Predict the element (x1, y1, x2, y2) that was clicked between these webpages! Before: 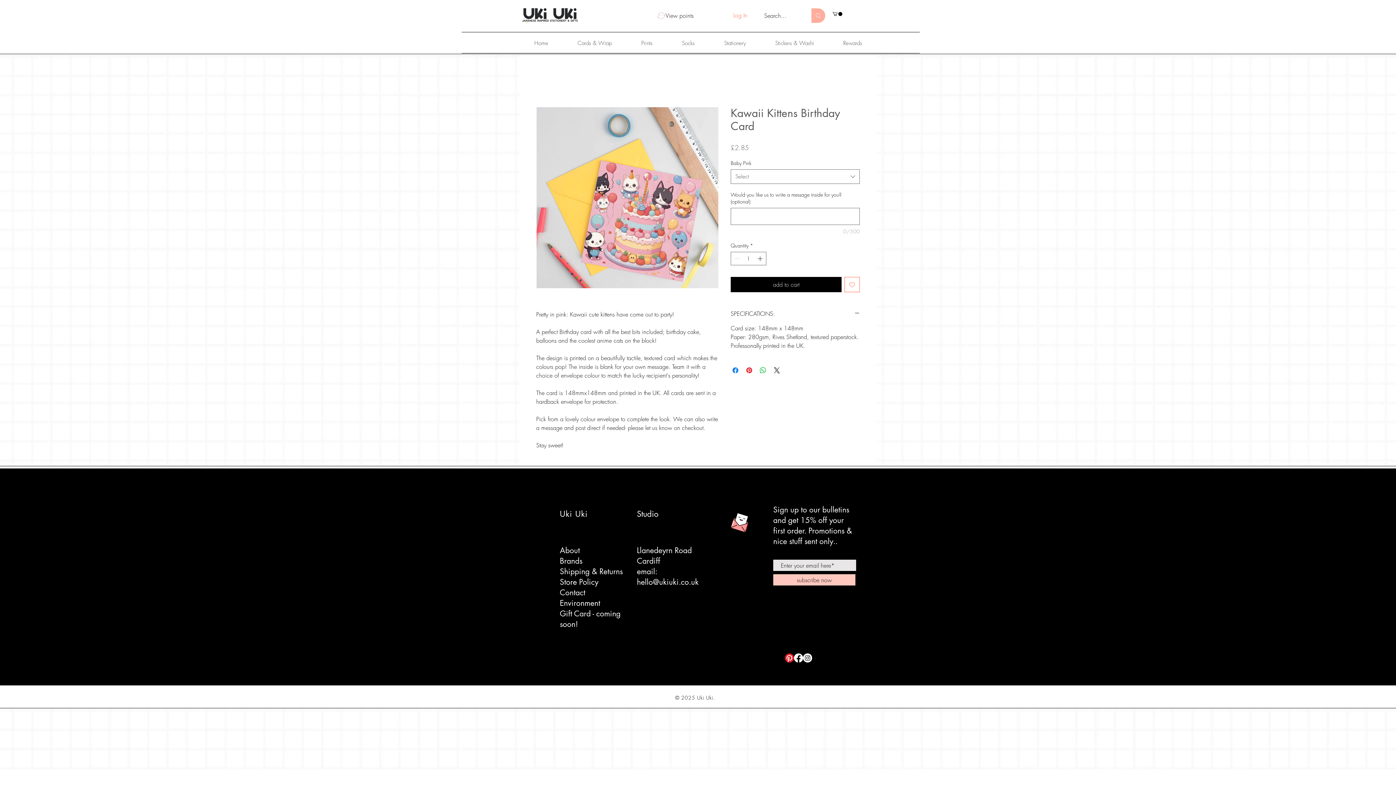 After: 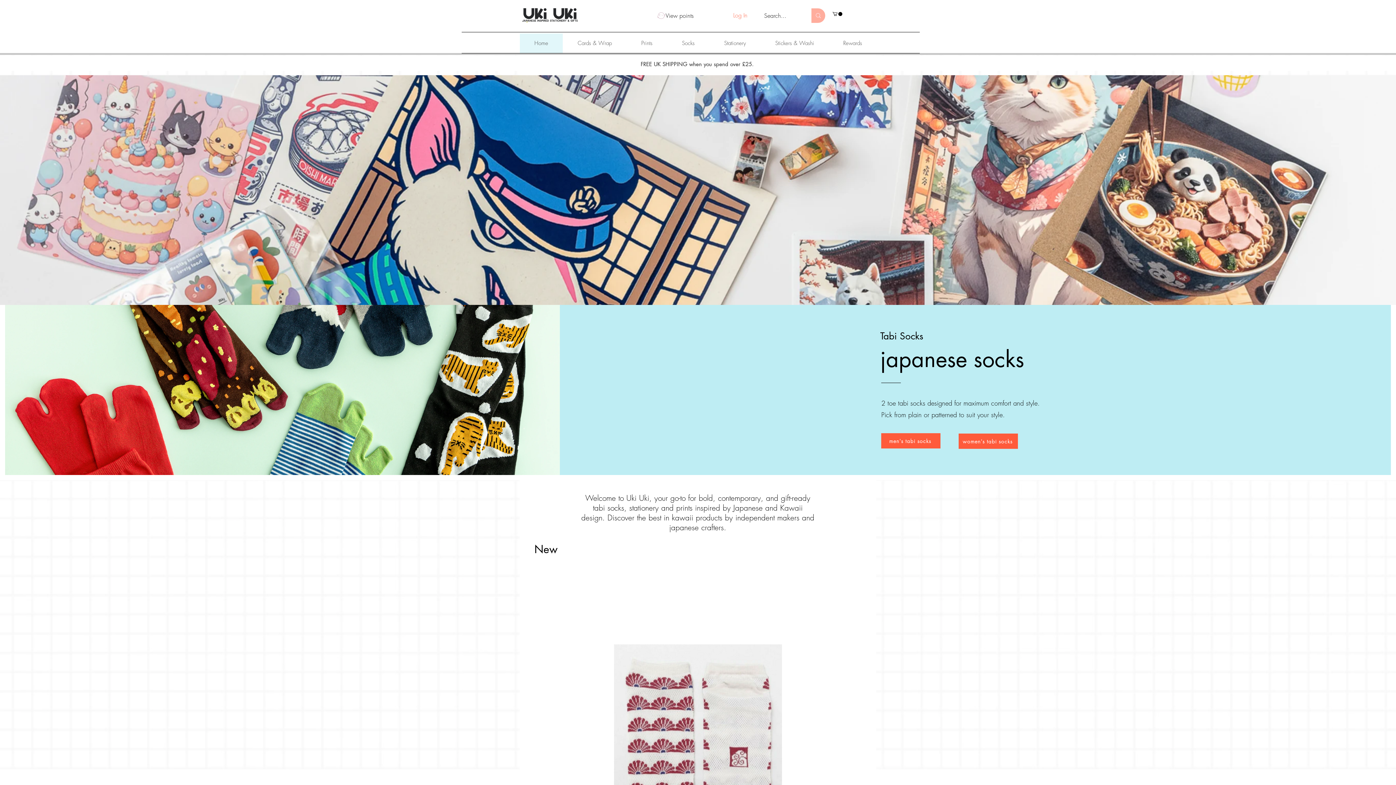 Action: bbox: (520, 0, 581, 29)